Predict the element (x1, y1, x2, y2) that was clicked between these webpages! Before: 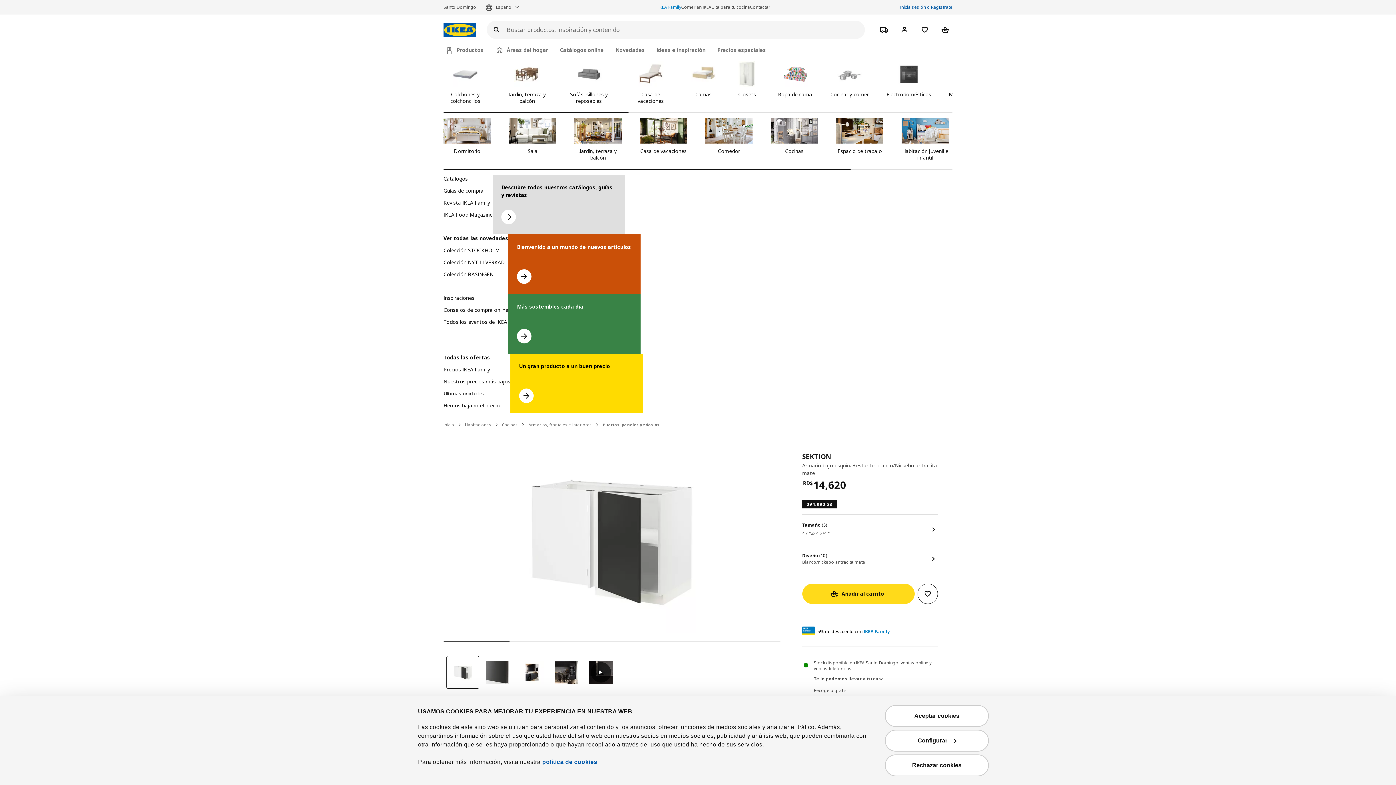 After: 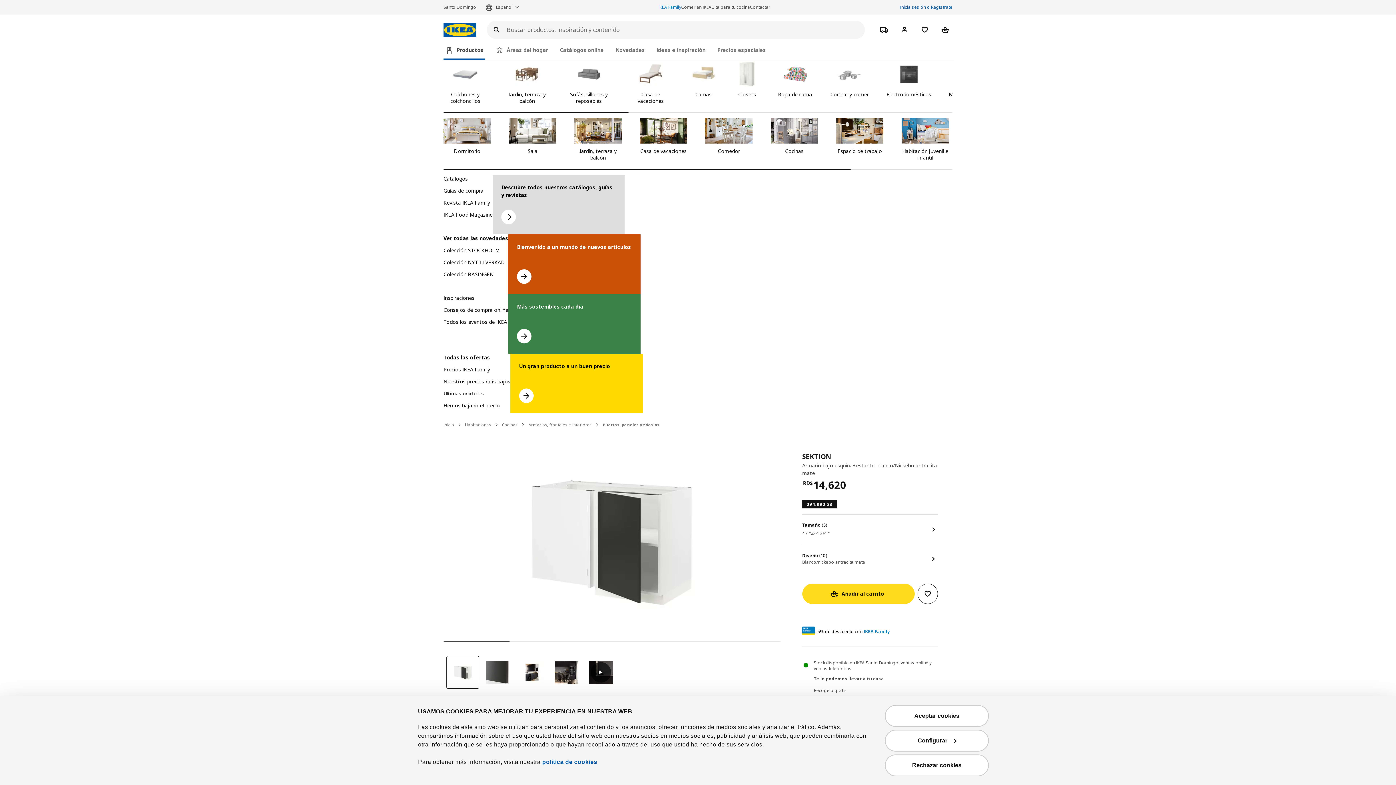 Action: bbox: (443, 42, 485, 58) label: Productos